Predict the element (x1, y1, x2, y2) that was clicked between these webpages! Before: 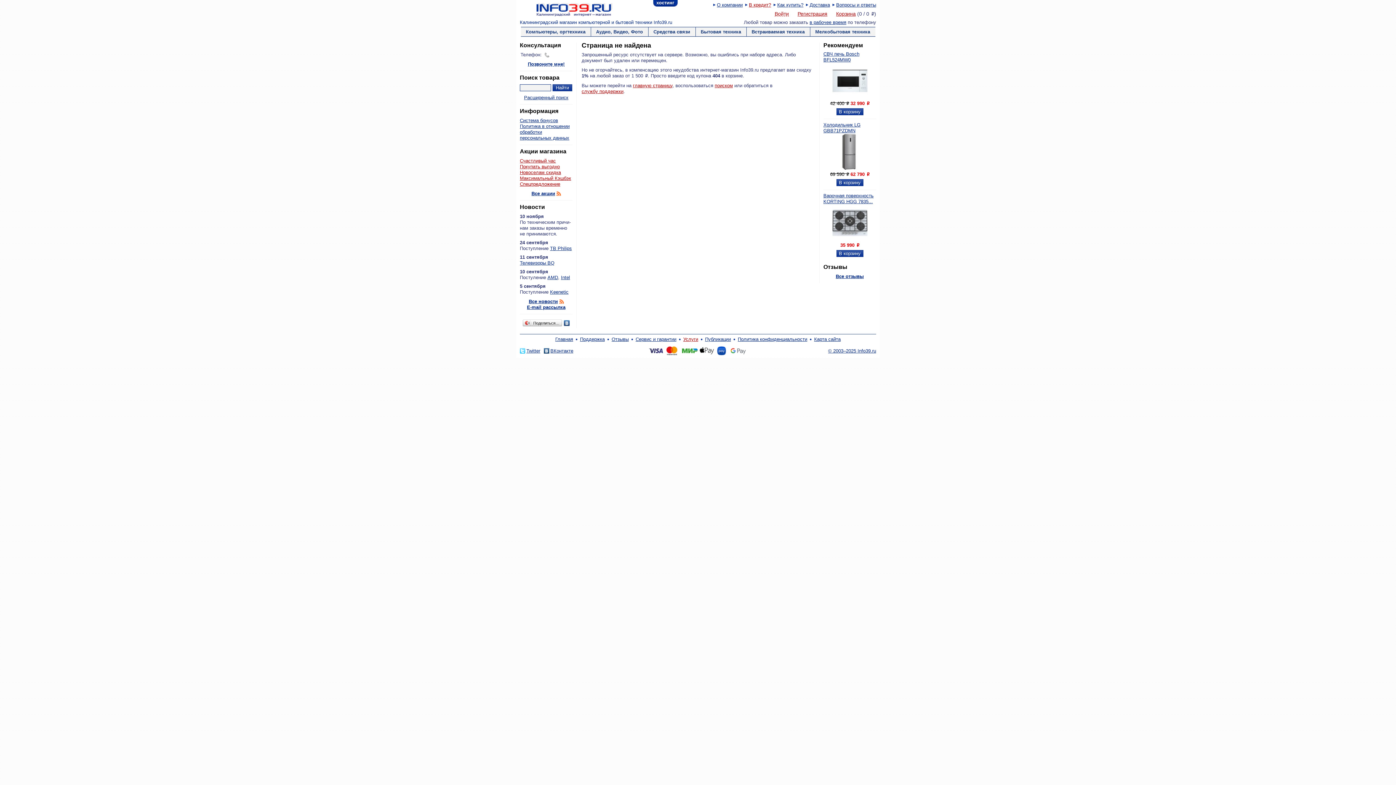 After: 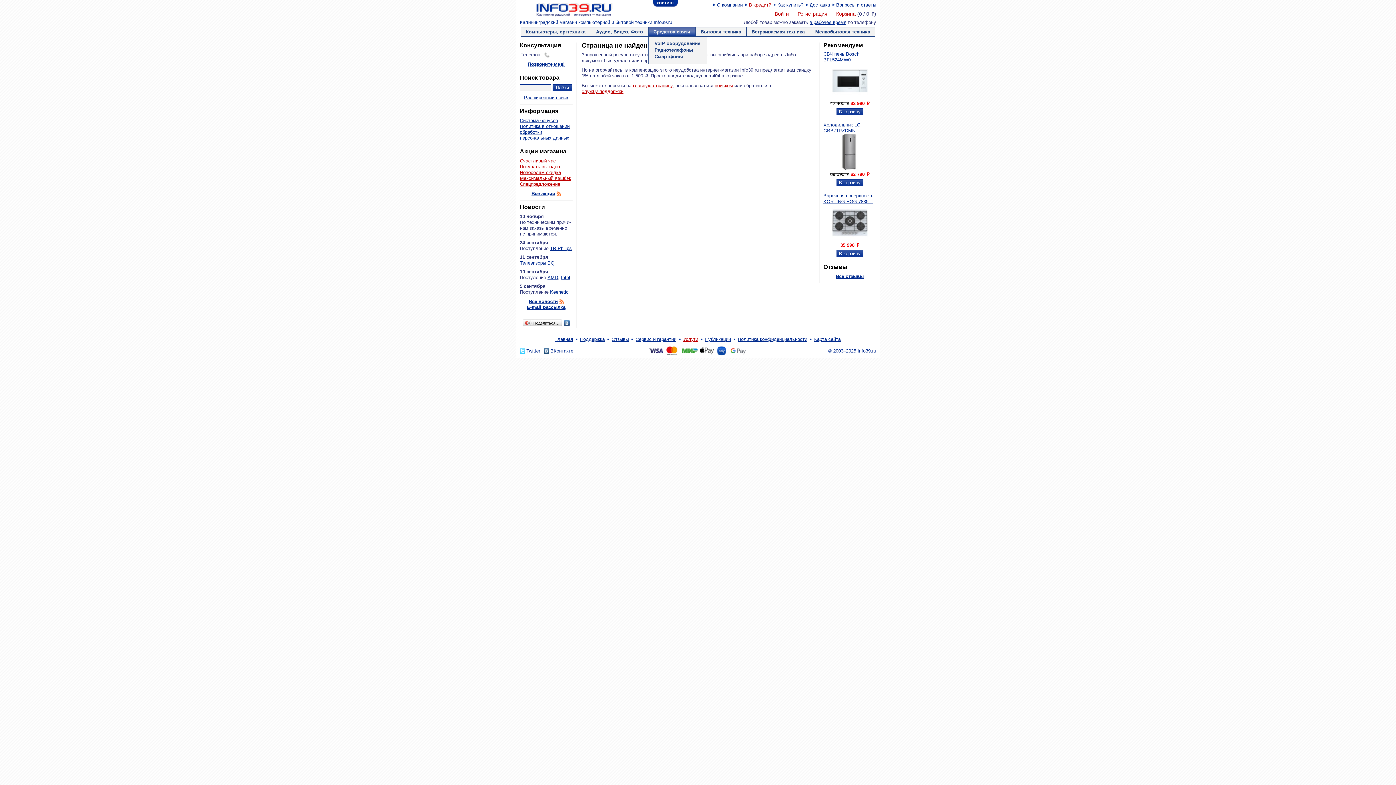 Action: label: Средства связи bbox: (648, 27, 695, 36)